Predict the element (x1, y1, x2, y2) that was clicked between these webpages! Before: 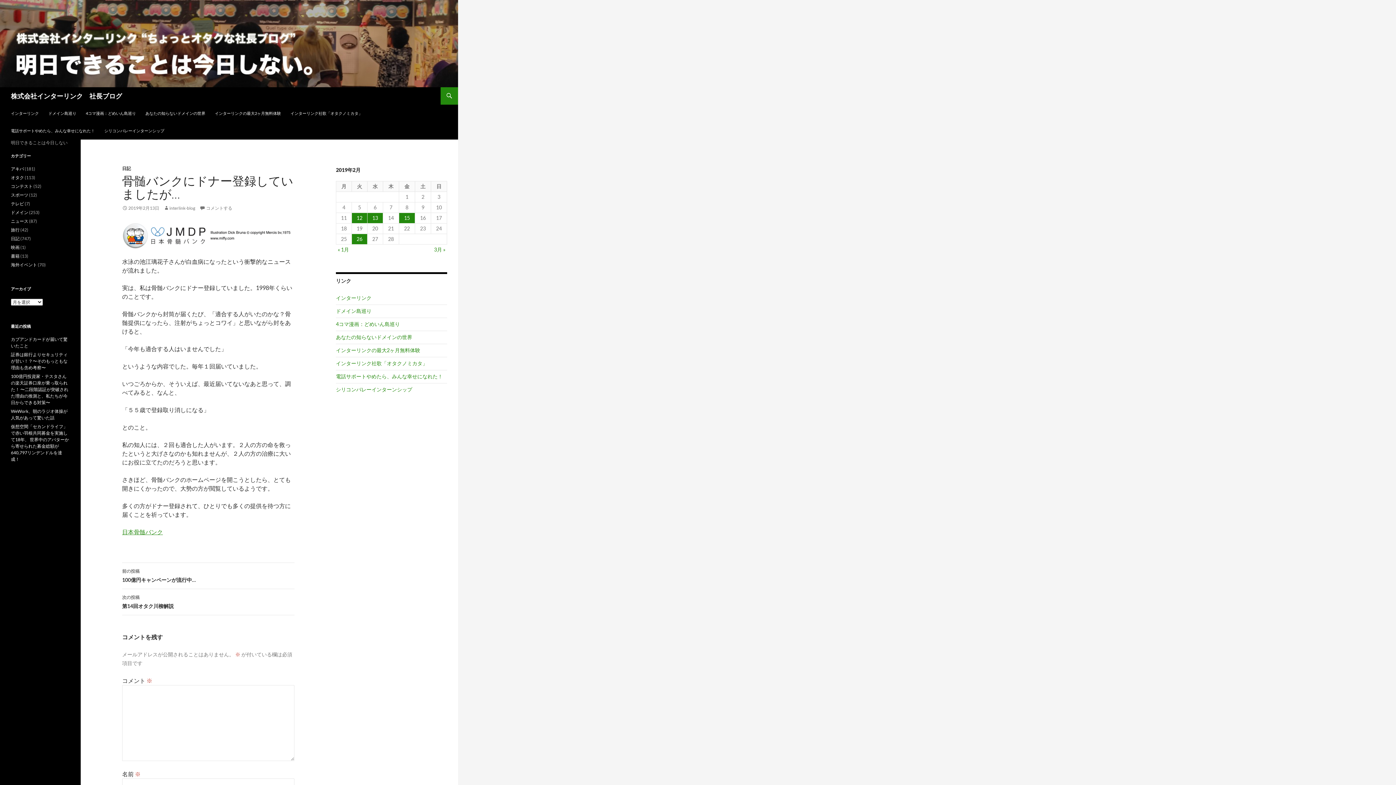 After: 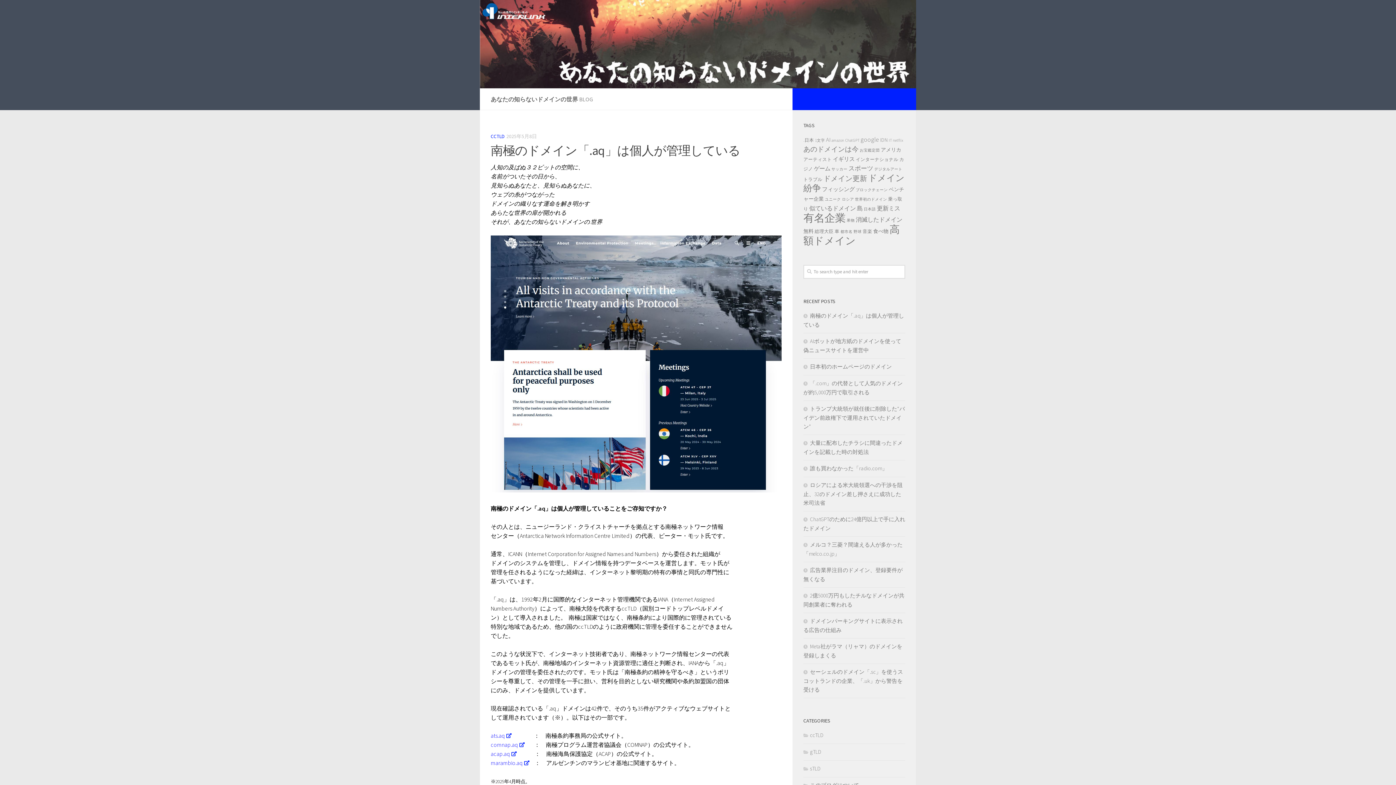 Action: bbox: (336, 334, 412, 340) label: あなたの知らないドメインの世界